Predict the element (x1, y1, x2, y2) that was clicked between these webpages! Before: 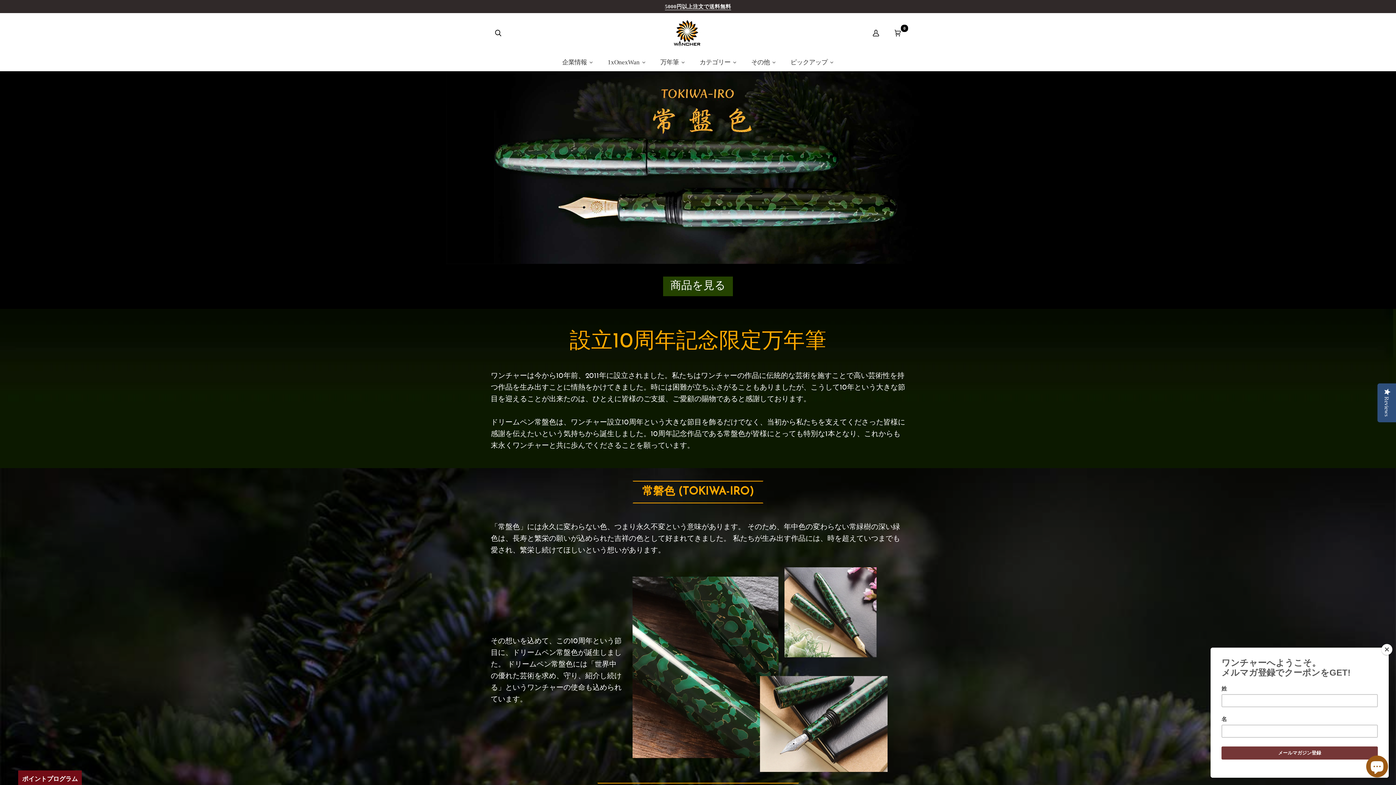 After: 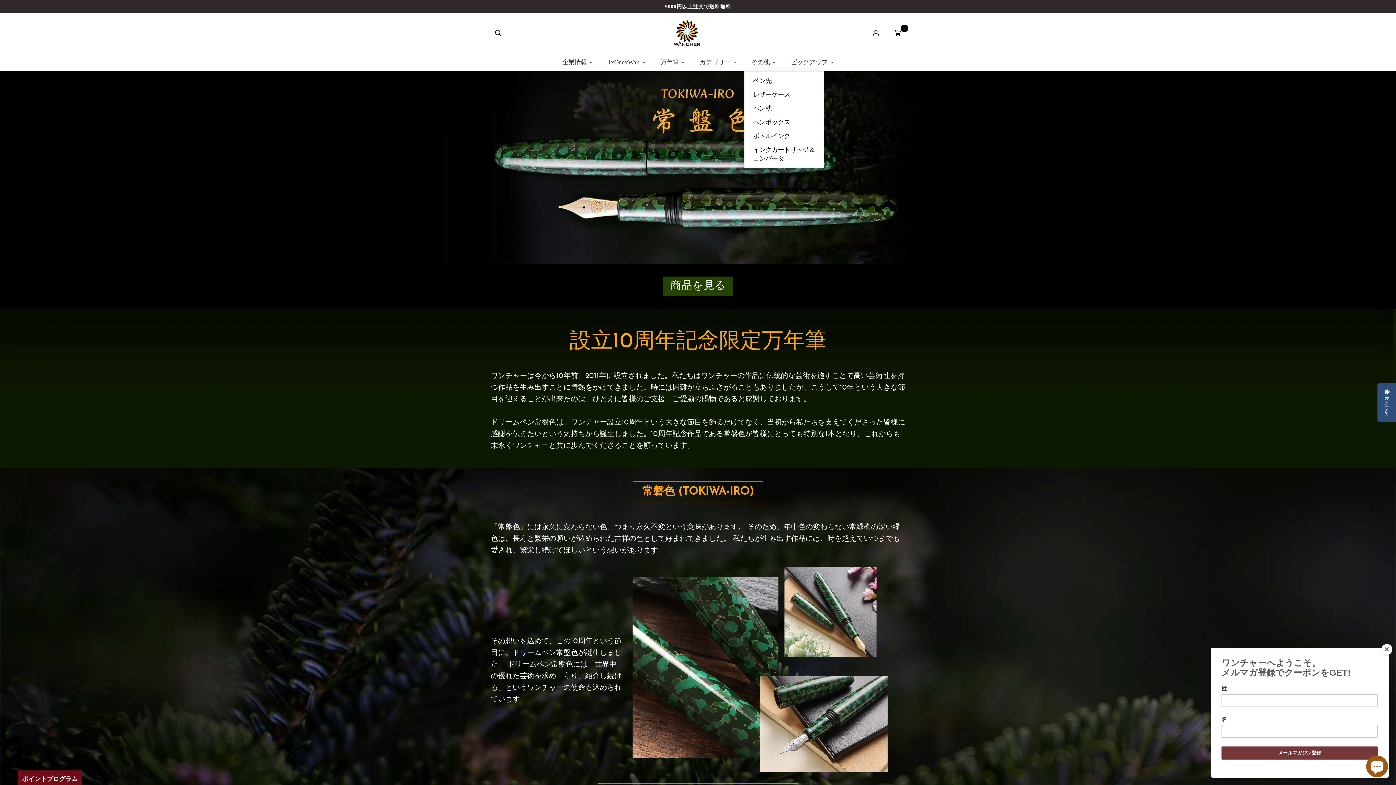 Action: bbox: (744, 53, 783, 71) label: その他